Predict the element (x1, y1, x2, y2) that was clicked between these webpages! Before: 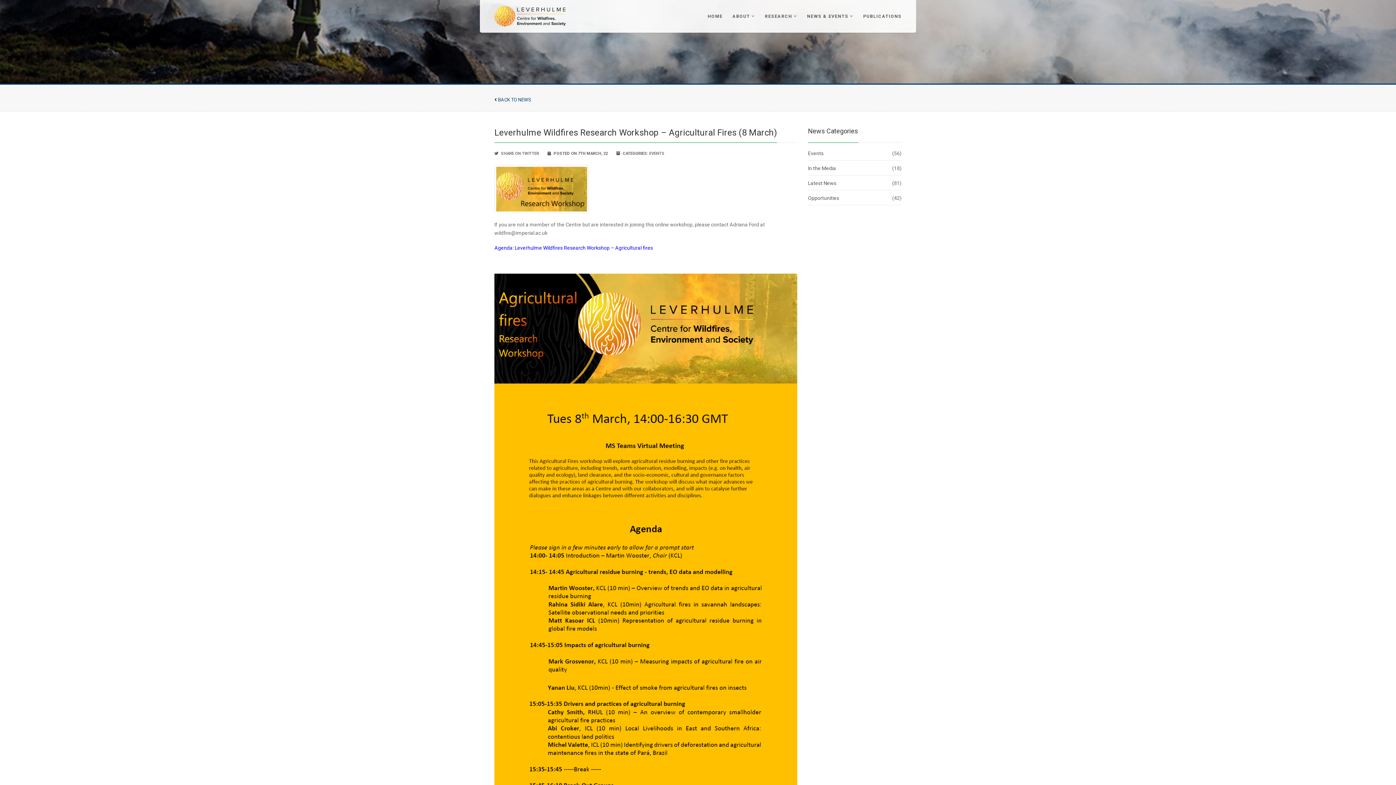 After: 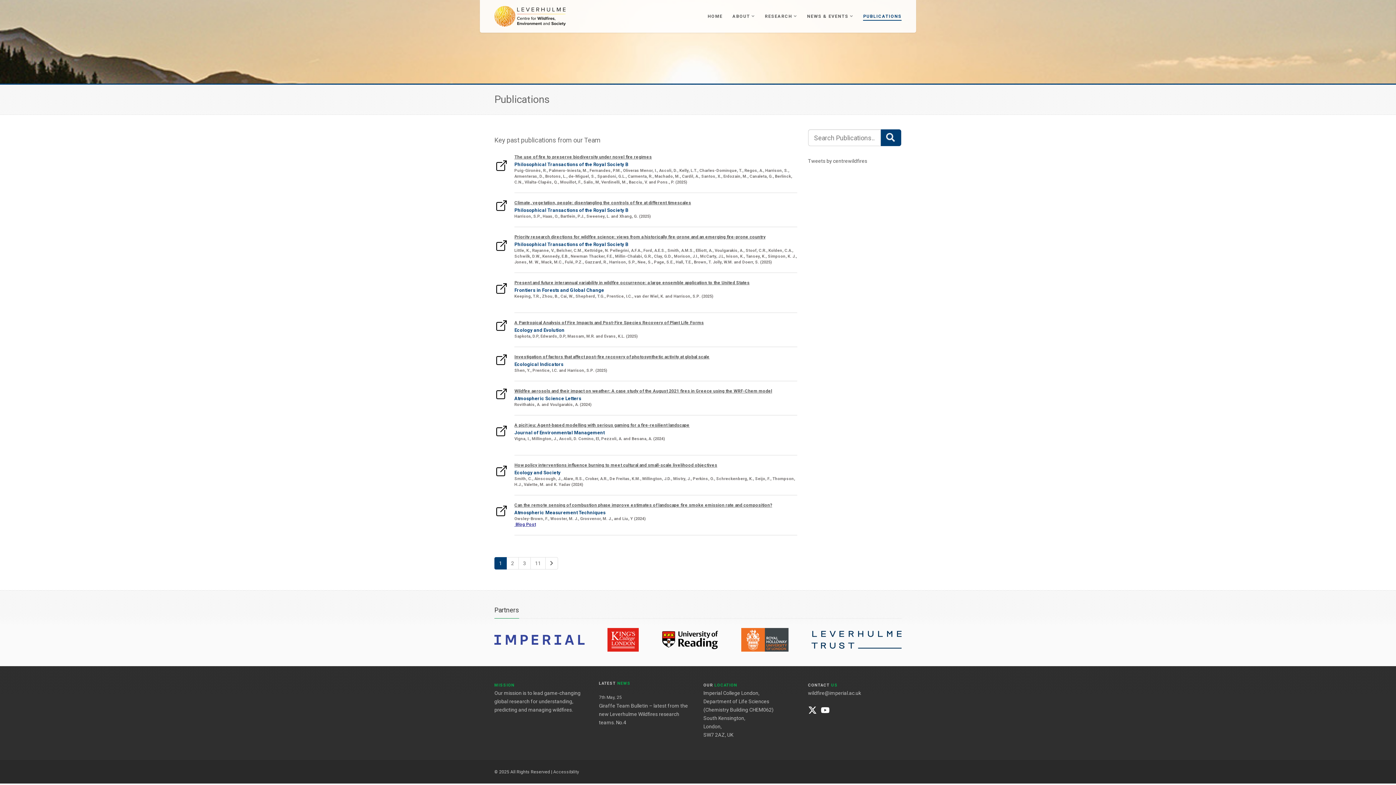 Action: bbox: (863, 2, 901, 30) label: PUBLICATIONS